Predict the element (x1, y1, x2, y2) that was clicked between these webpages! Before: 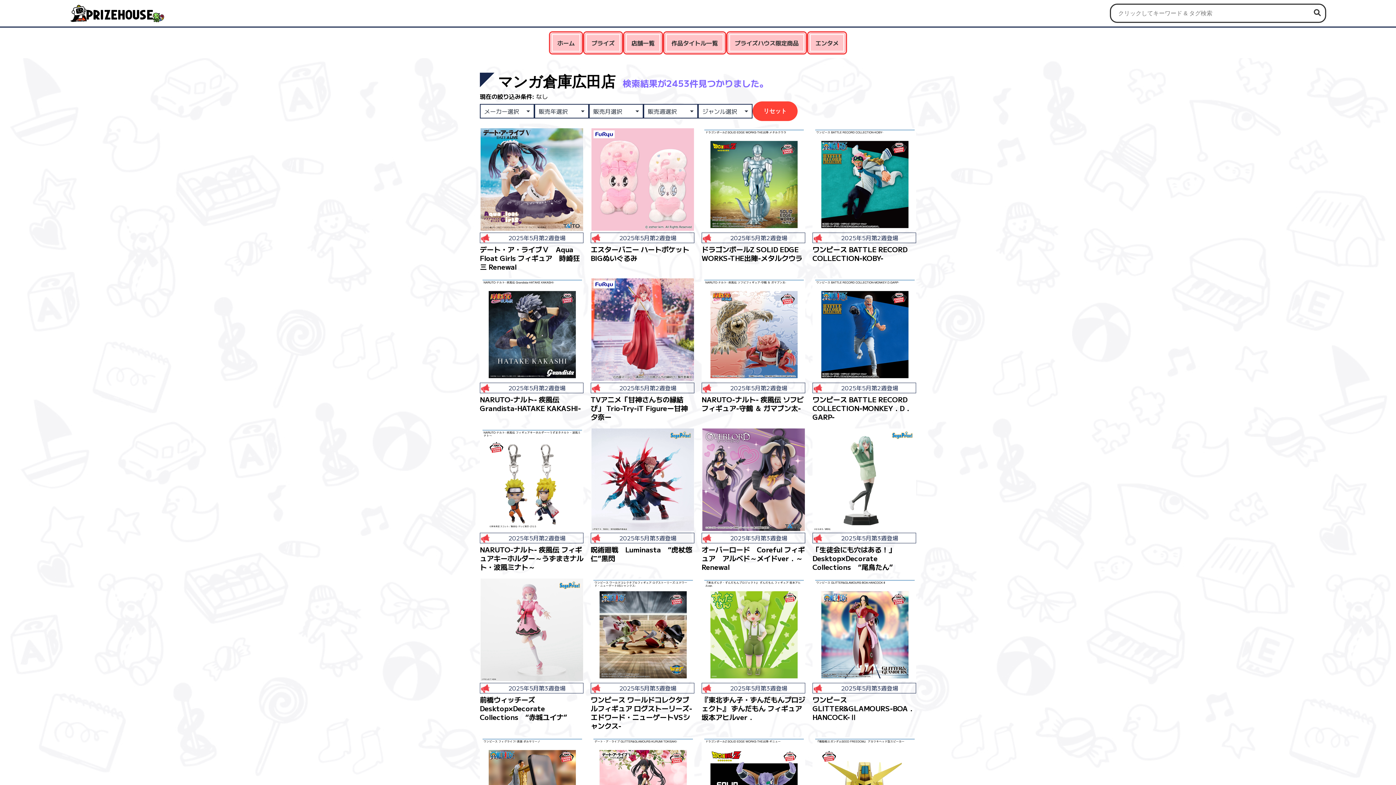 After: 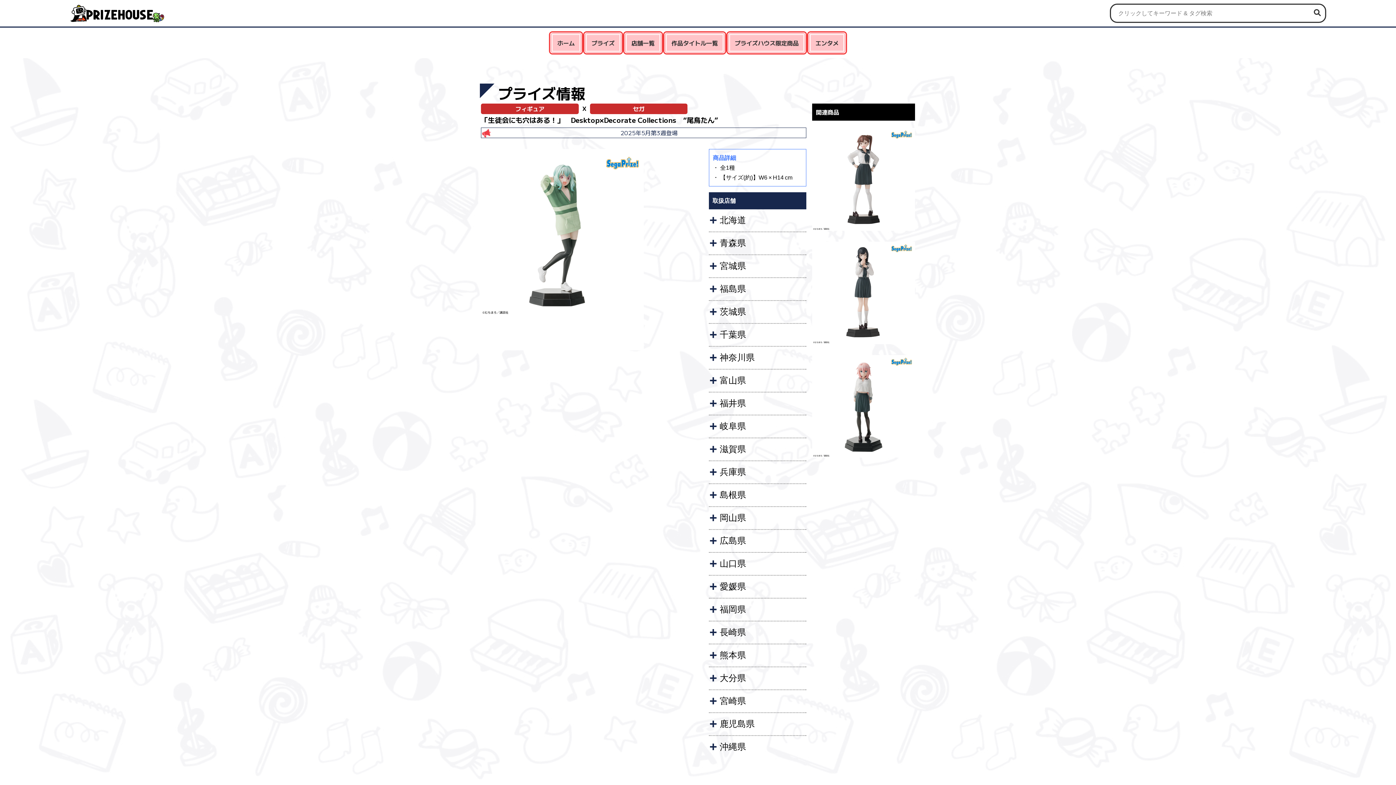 Action: label: 2025年5月第3週登場

「生徒会にも穴はある！」　Desktop×Decorate Collections　“尾鳥たん” bbox: (812, 428, 916, 571)